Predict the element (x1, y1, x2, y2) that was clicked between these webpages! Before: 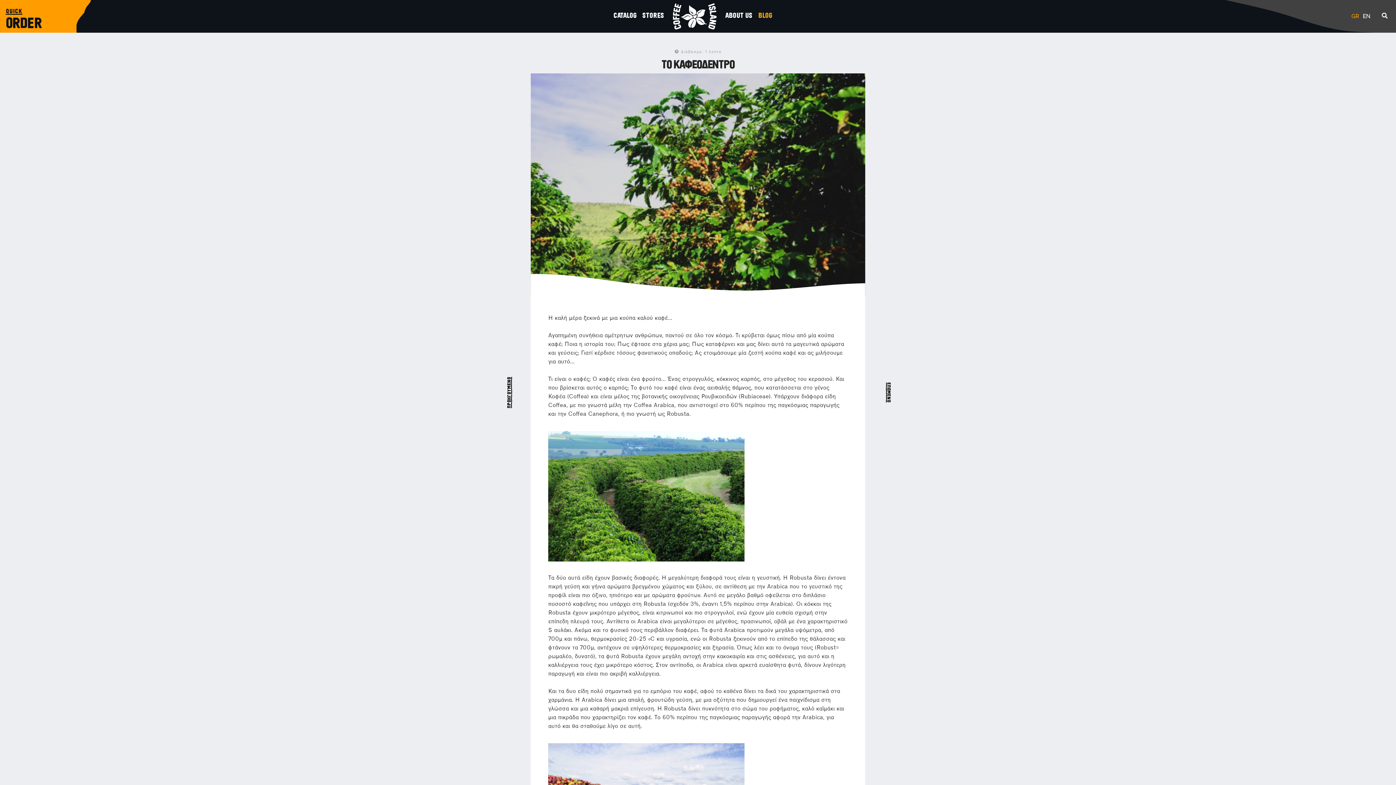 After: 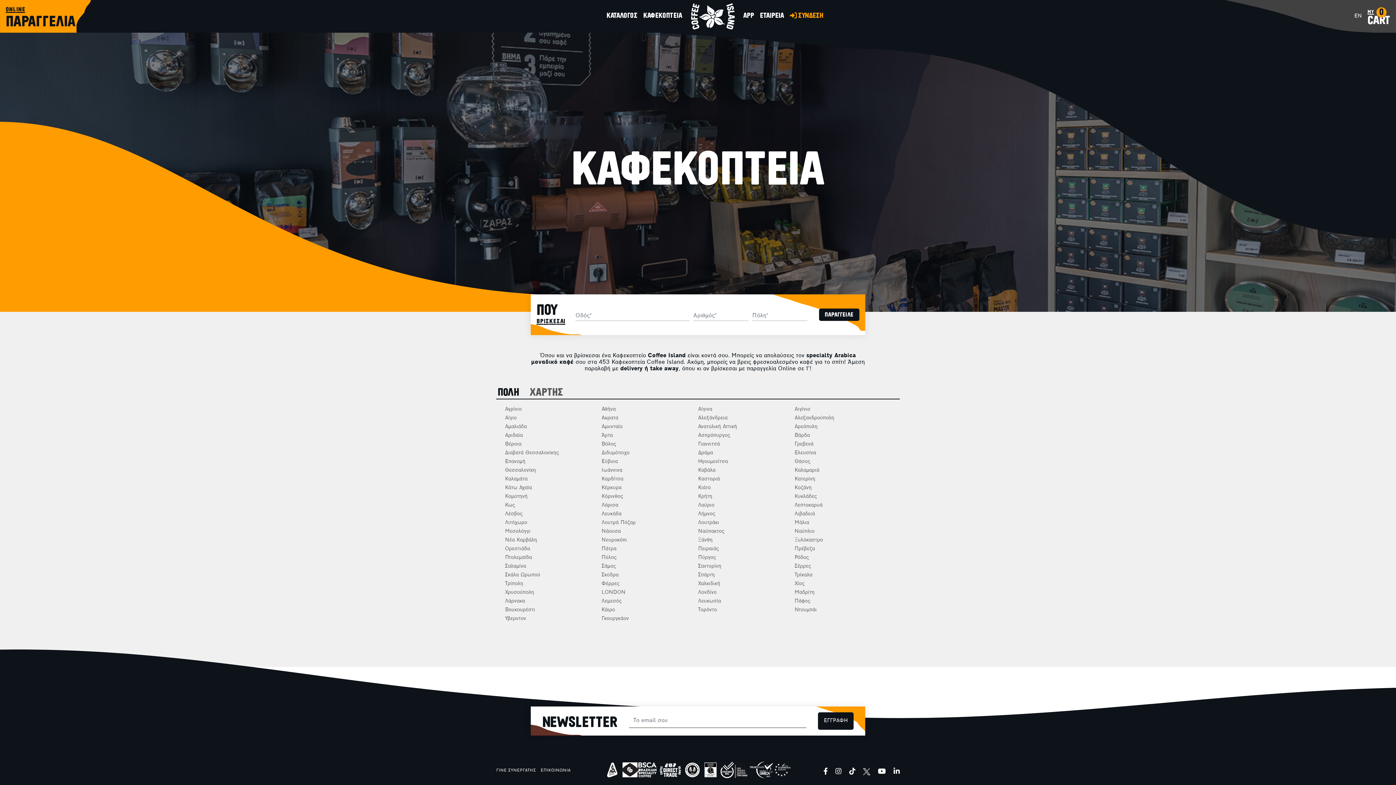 Action: bbox: (641, 0, 665, 32) label: STORES